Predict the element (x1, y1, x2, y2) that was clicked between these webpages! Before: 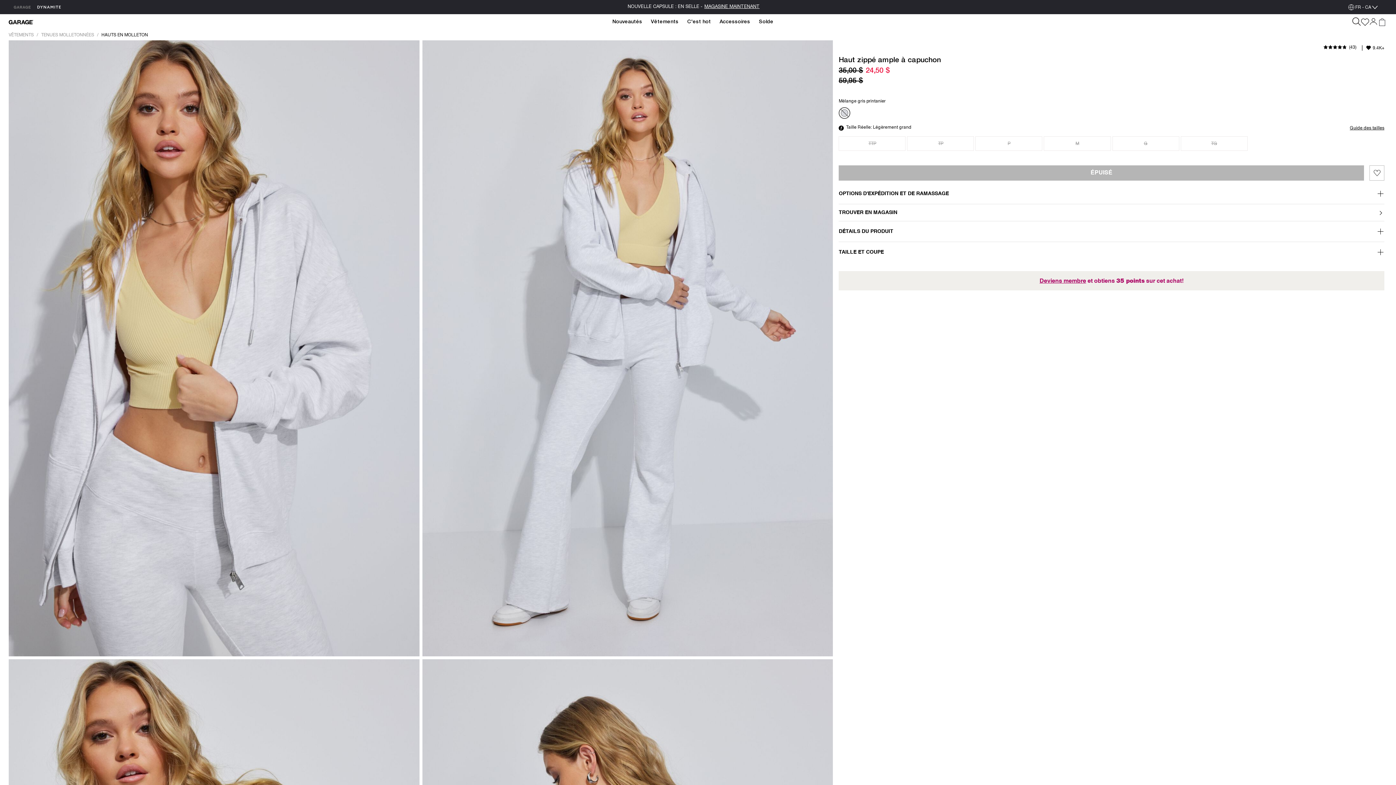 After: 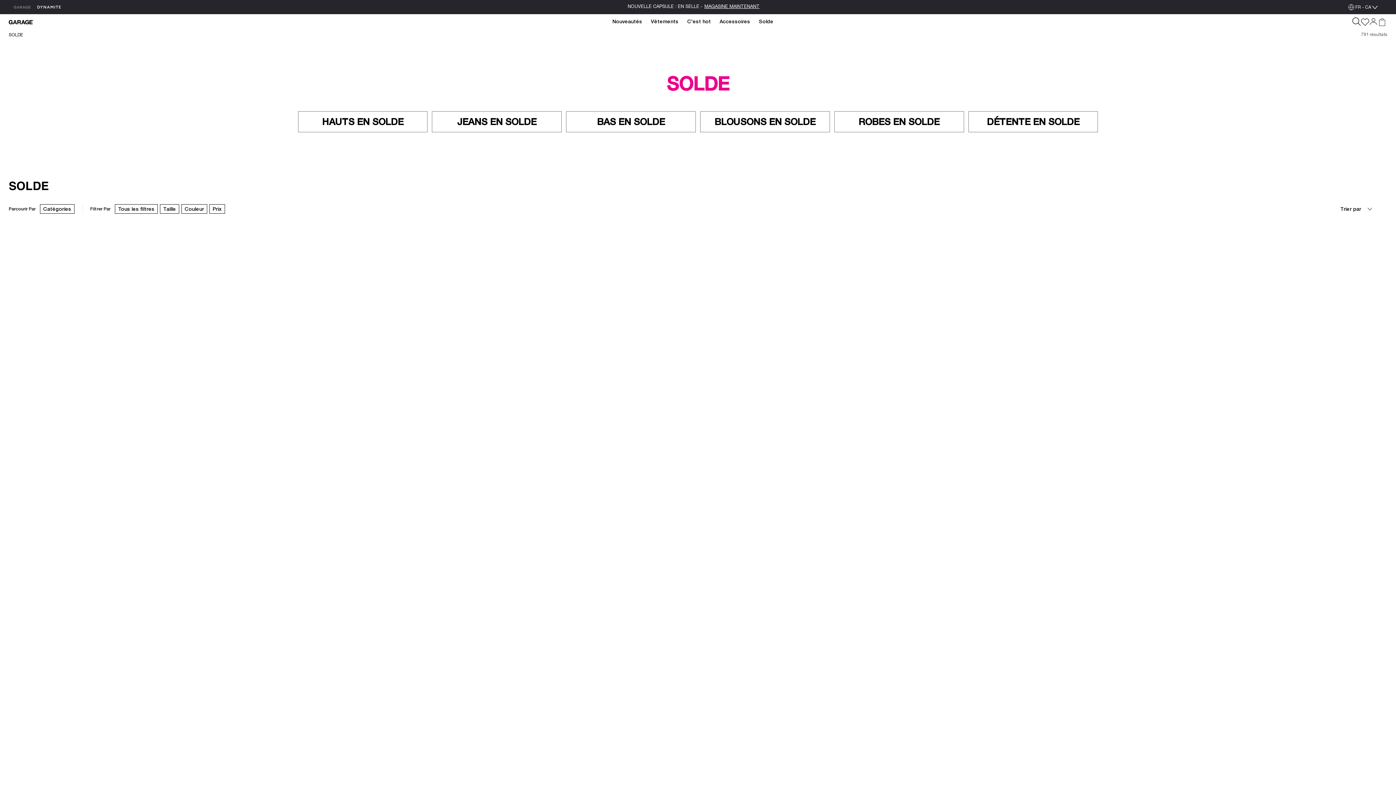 Action: bbox: (754, 19, 778, 25) label: Aller à la catégorie : Solde